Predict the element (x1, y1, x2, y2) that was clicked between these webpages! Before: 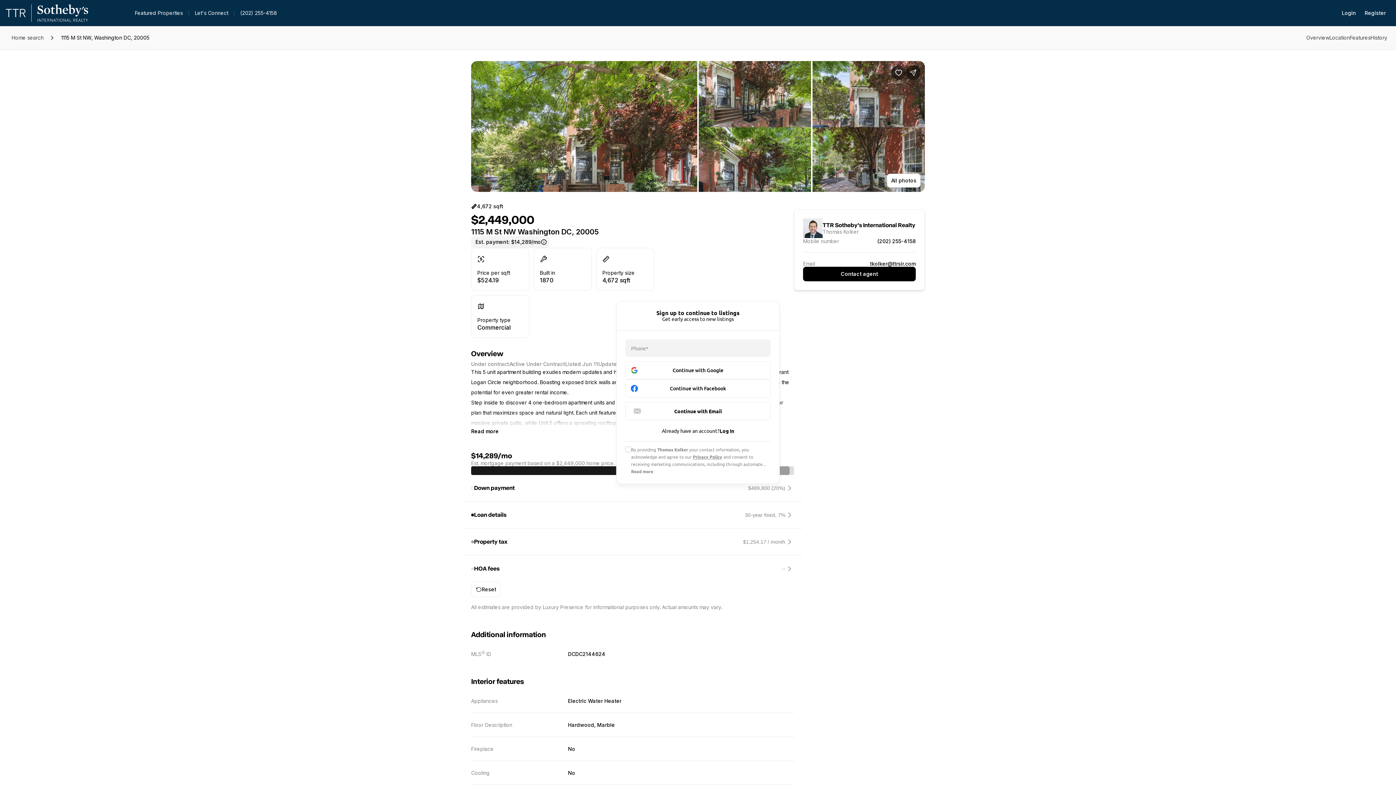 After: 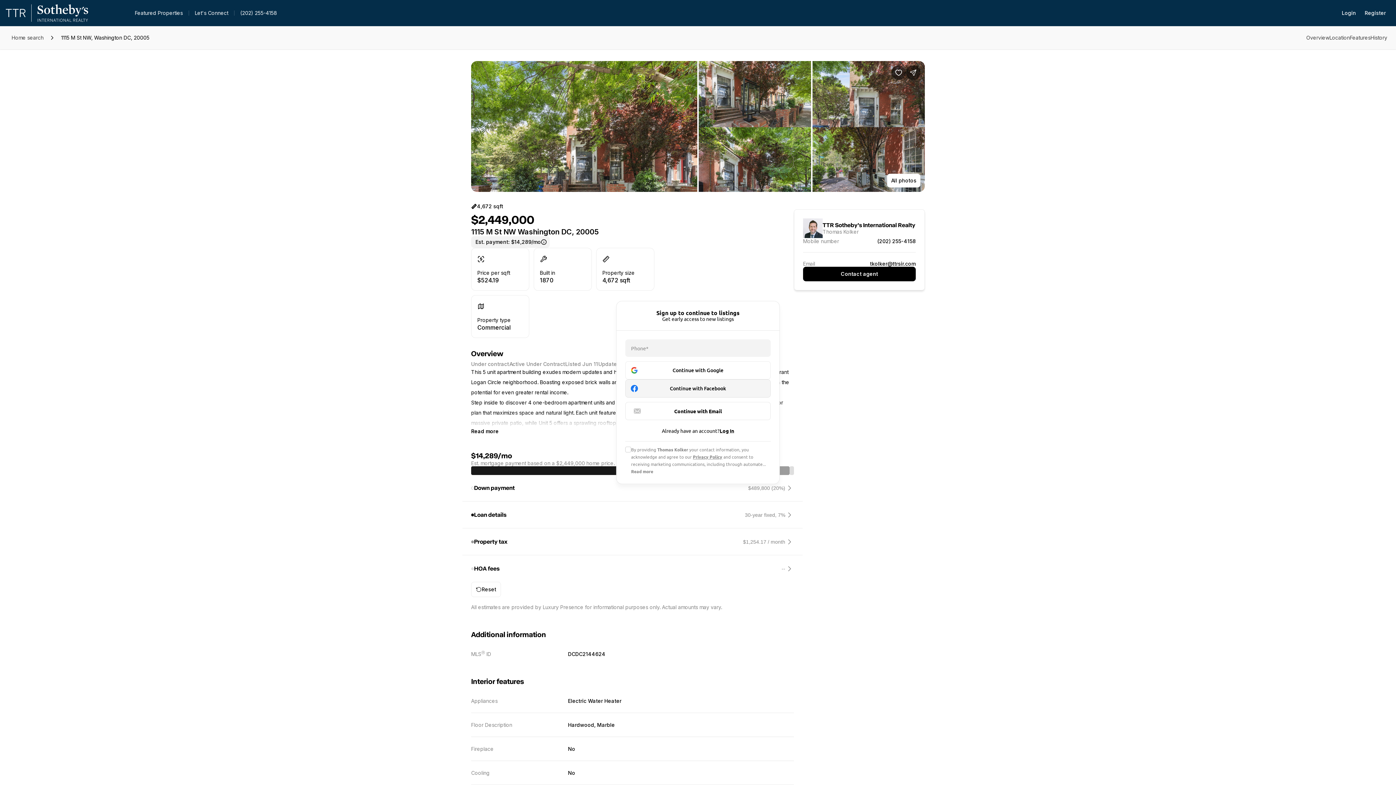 Action: bbox: (625, 379, 770, 397) label: Continue with Facebook